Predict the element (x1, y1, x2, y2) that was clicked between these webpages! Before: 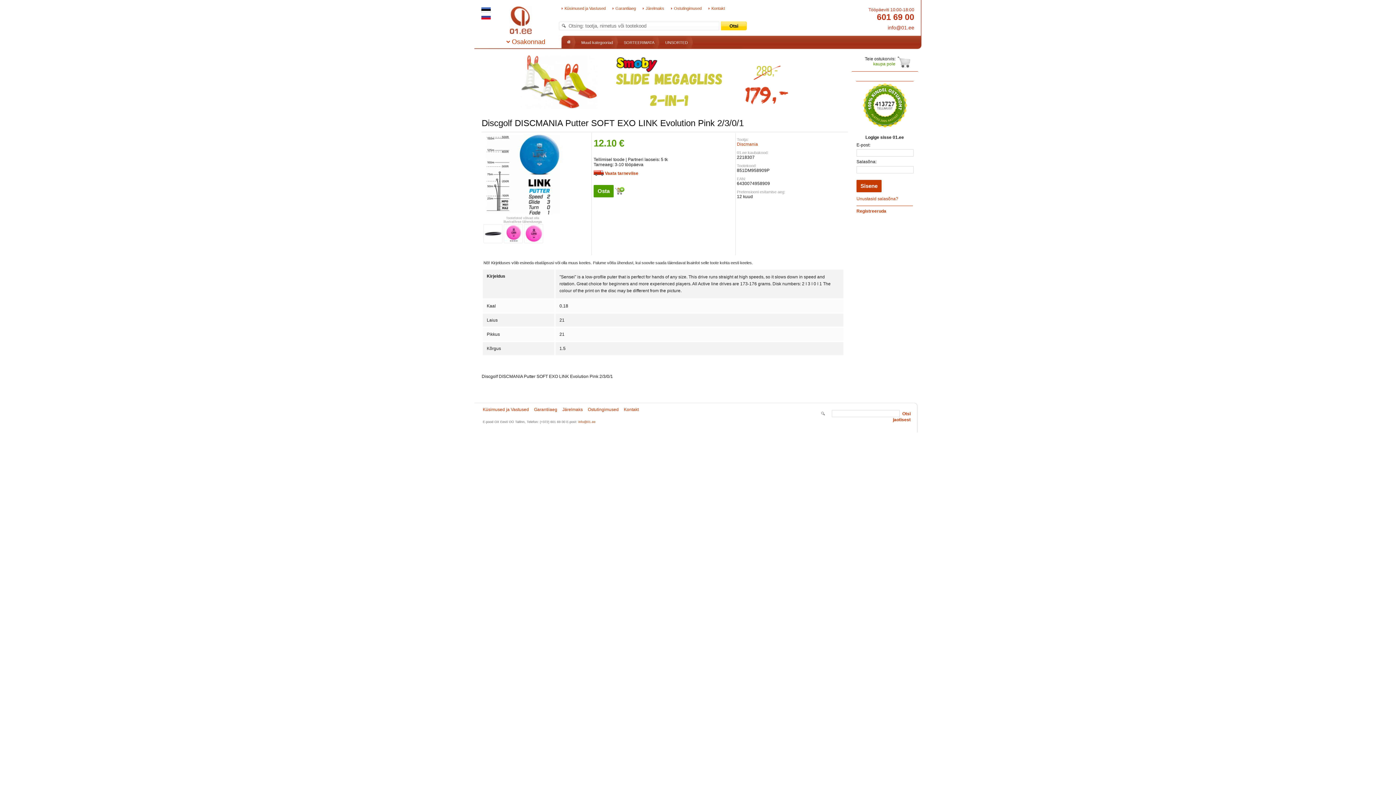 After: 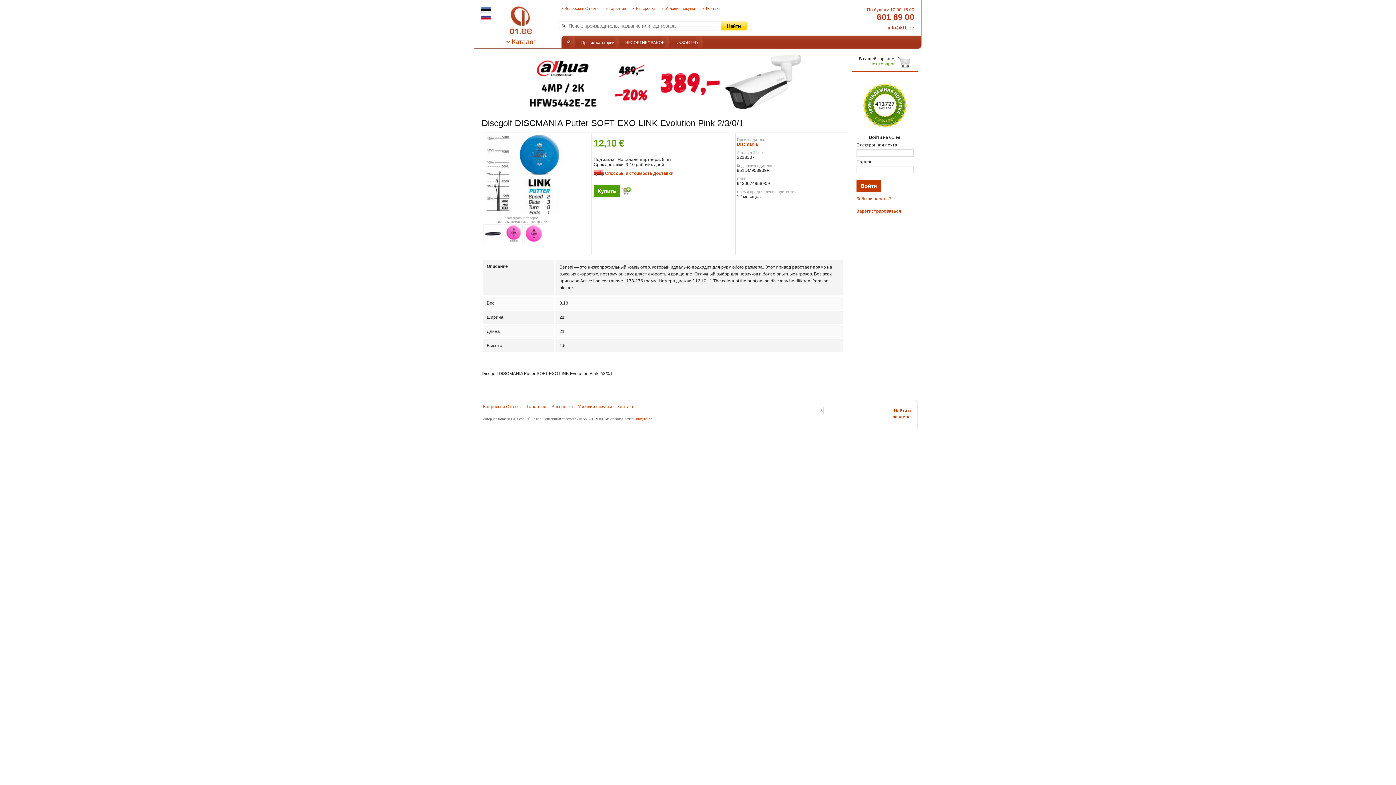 Action: bbox: (481, 14, 491, 20)